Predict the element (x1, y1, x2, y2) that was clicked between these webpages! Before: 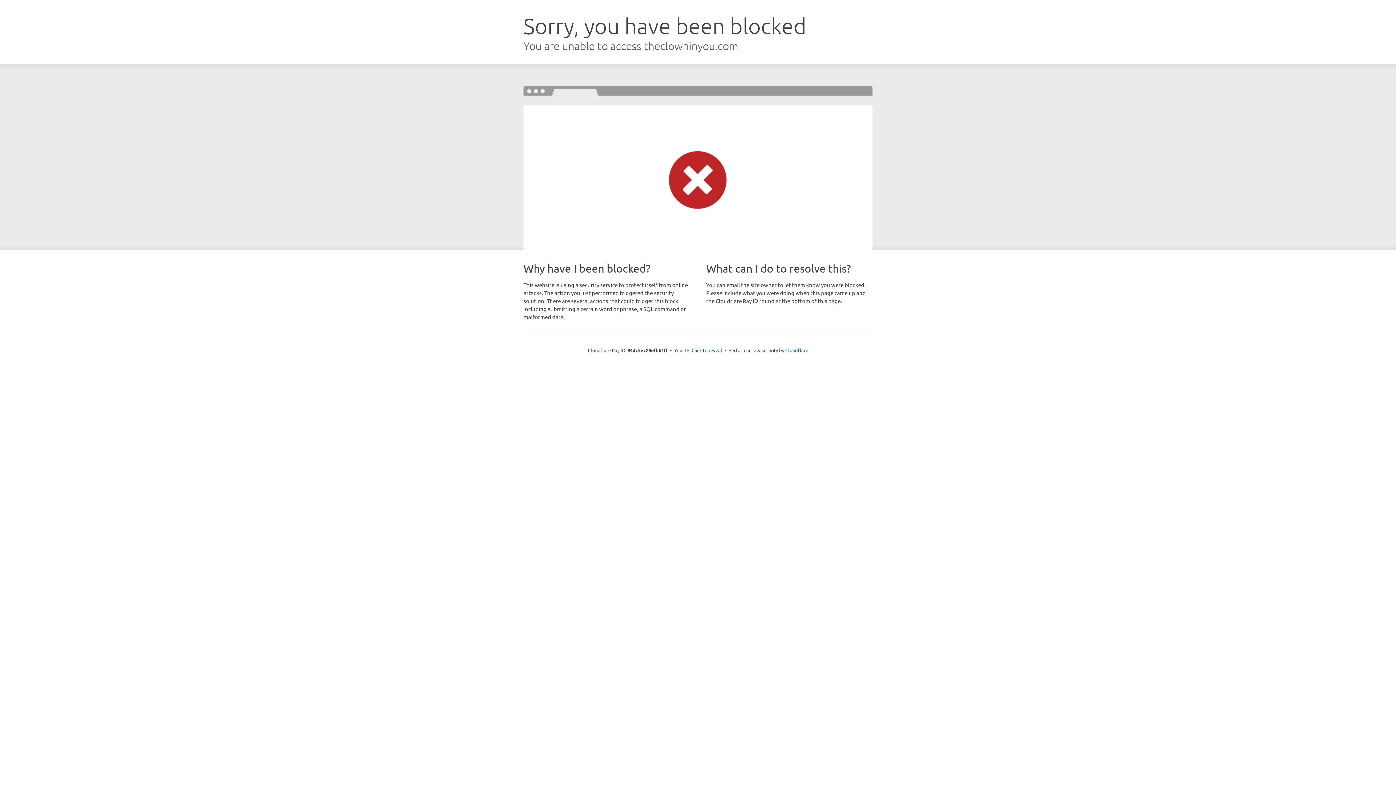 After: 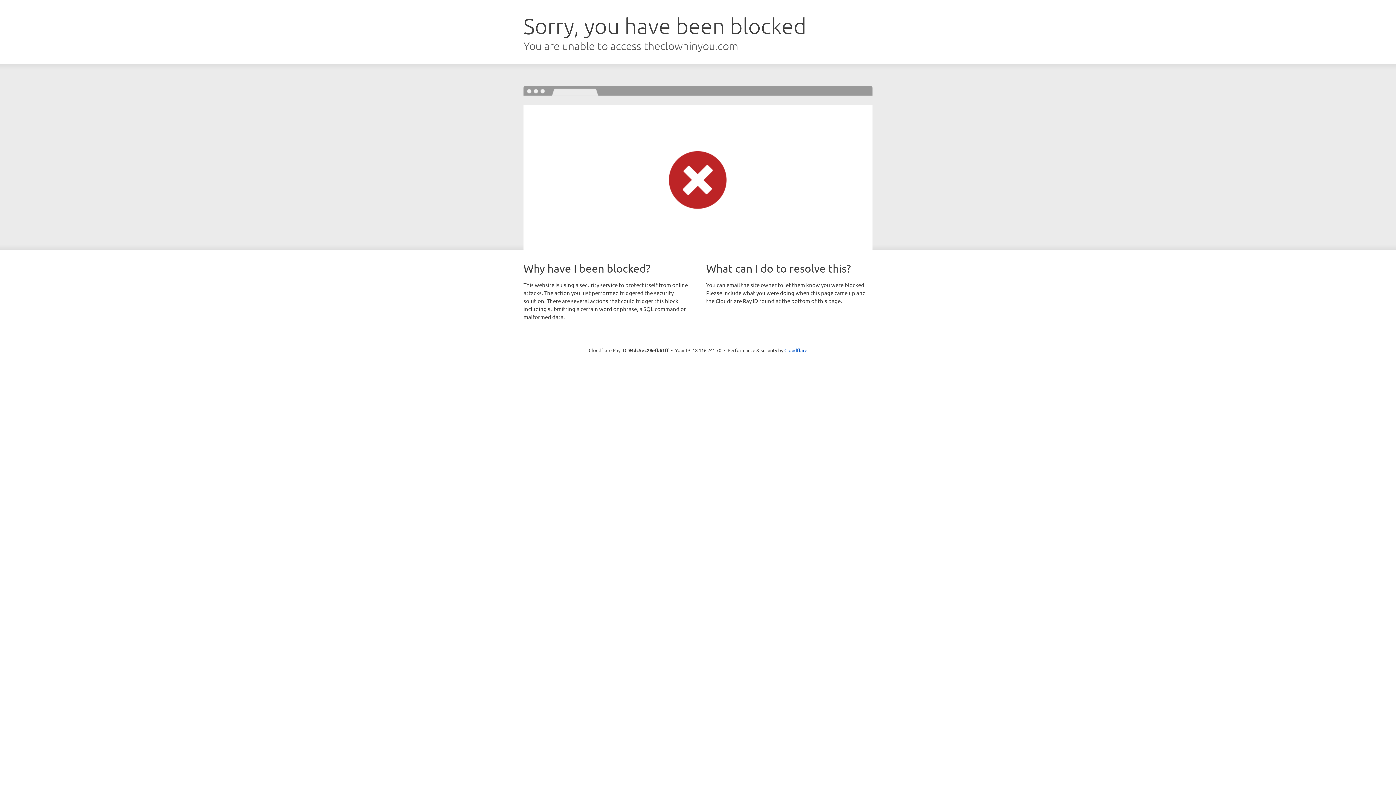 Action: bbox: (691, 346, 722, 353) label: Click to reveal